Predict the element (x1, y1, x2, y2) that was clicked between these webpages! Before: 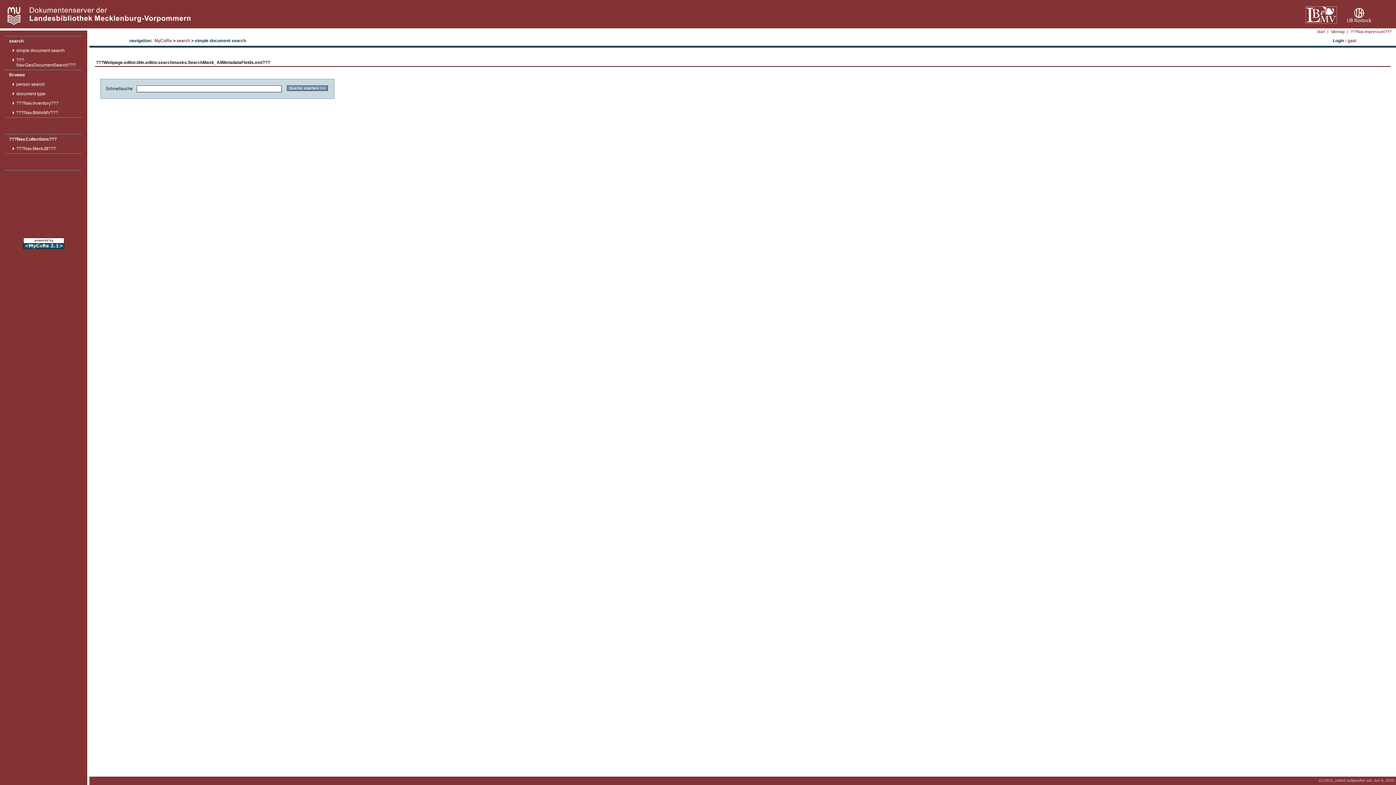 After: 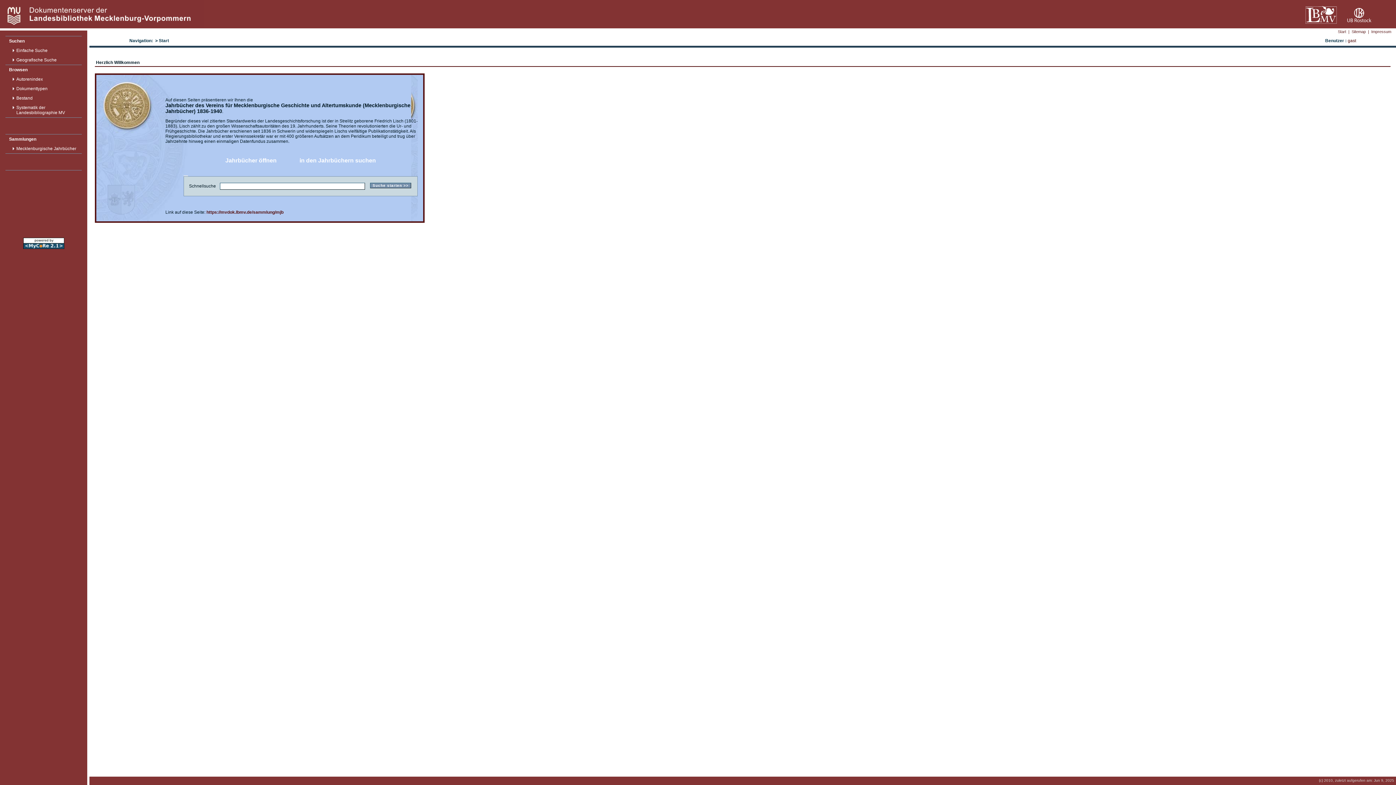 Action: label: gast bbox: (1348, 38, 1356, 43)